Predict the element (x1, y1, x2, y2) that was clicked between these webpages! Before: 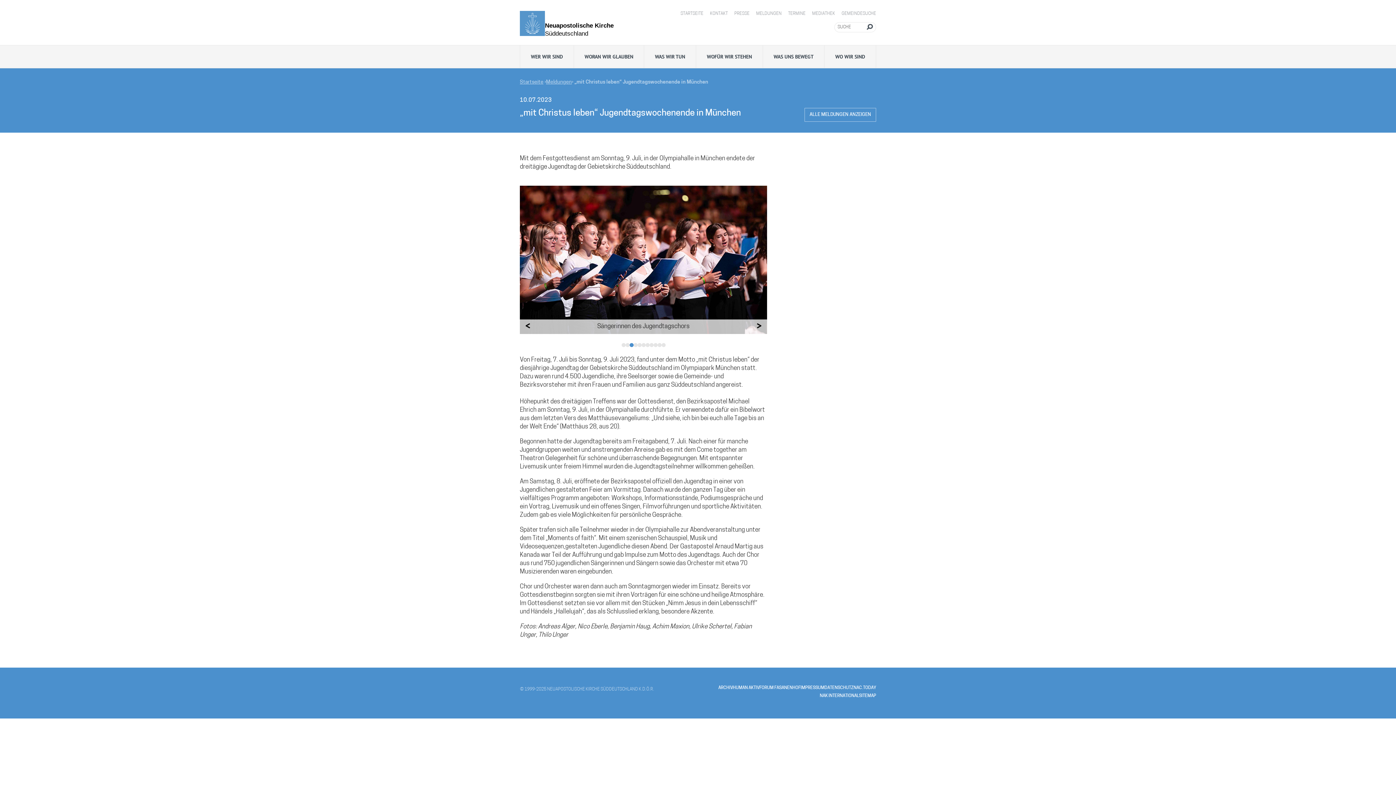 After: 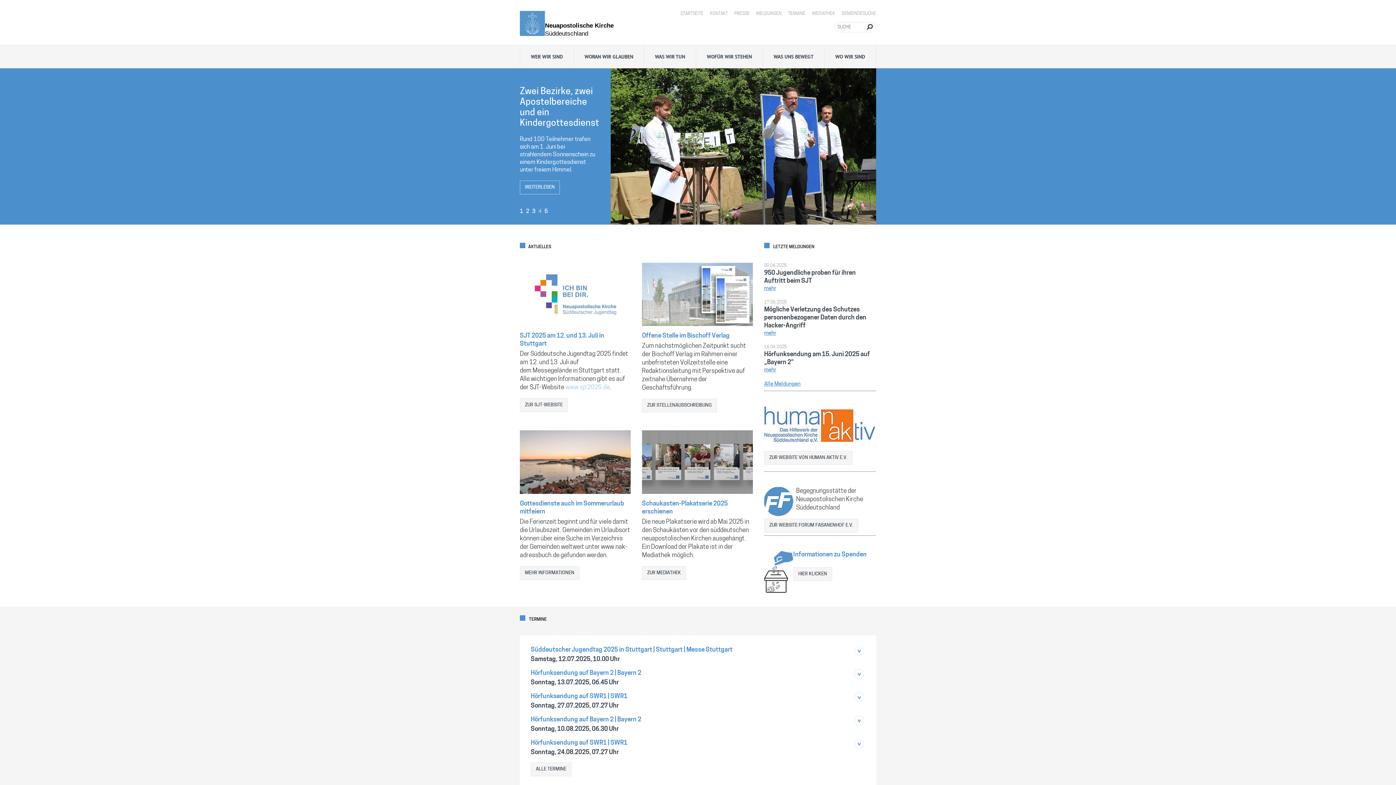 Action: bbox: (520, 79, 543, 85) label: Startseite